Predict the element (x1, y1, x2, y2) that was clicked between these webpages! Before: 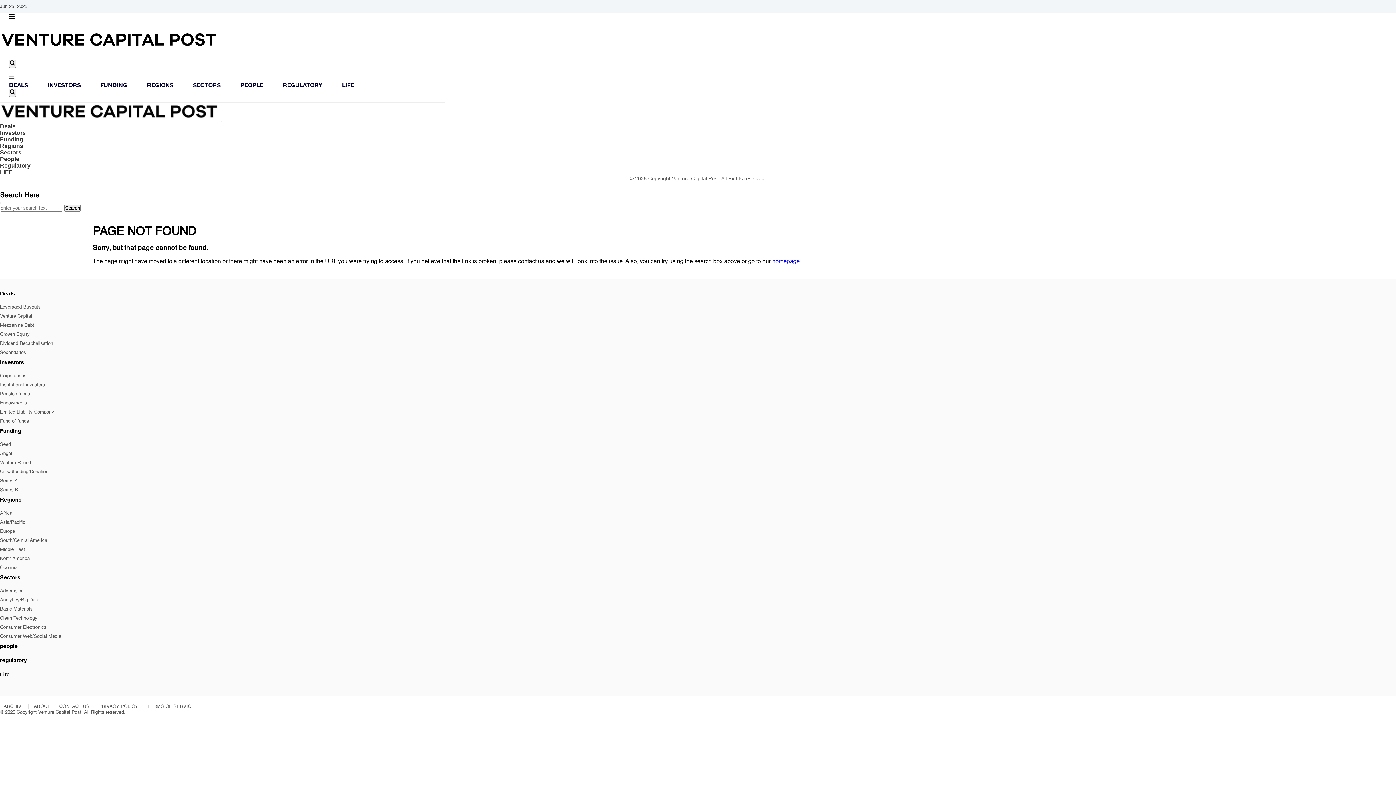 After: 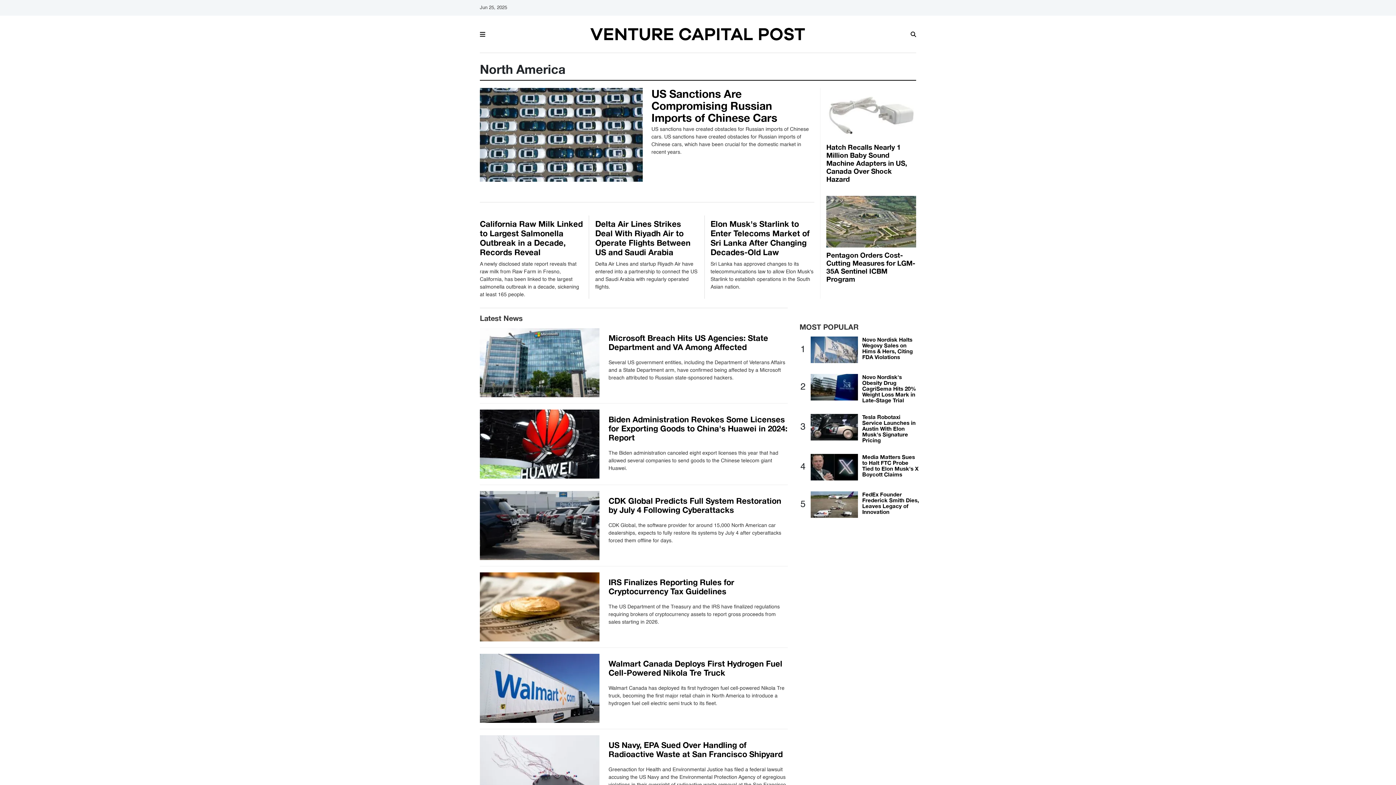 Action: label: North America bbox: (0, 556, 29, 561)